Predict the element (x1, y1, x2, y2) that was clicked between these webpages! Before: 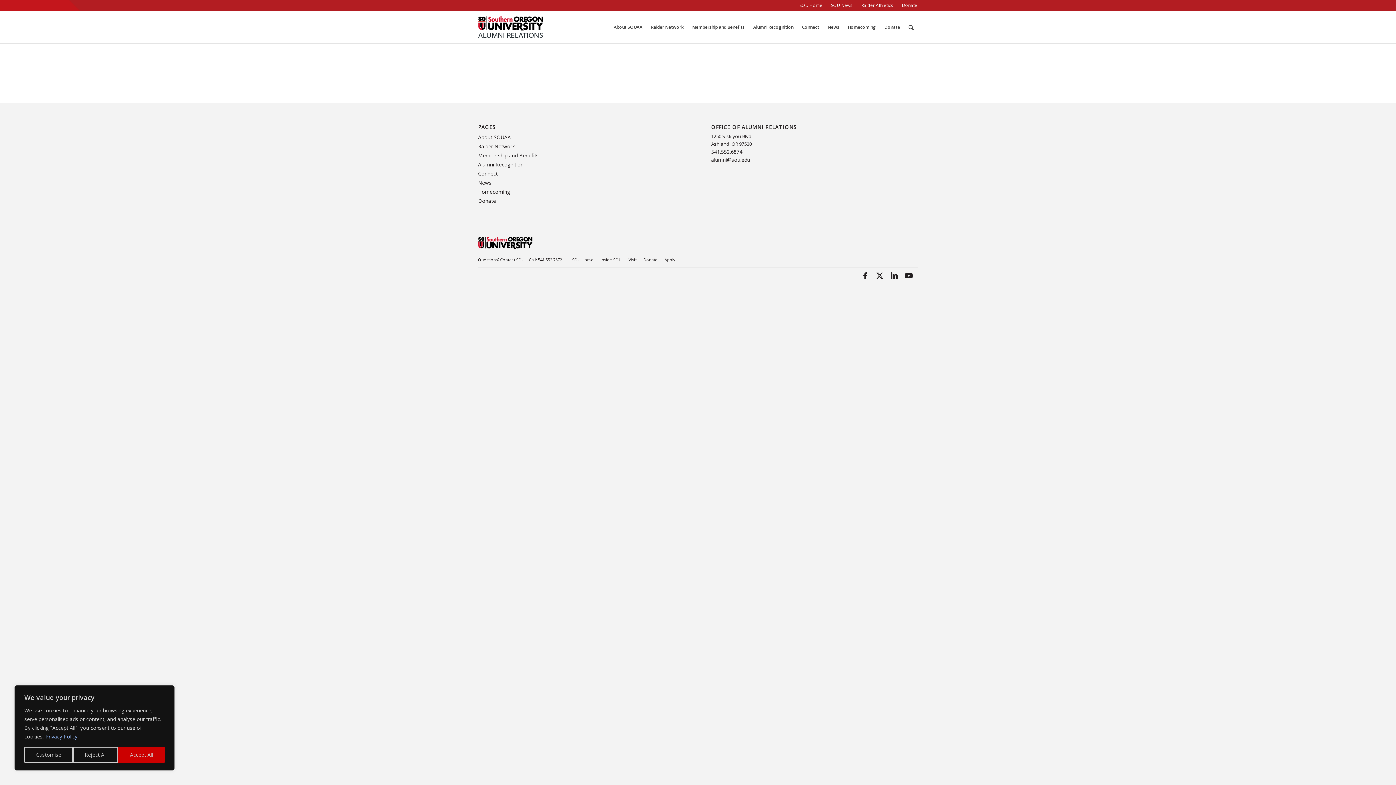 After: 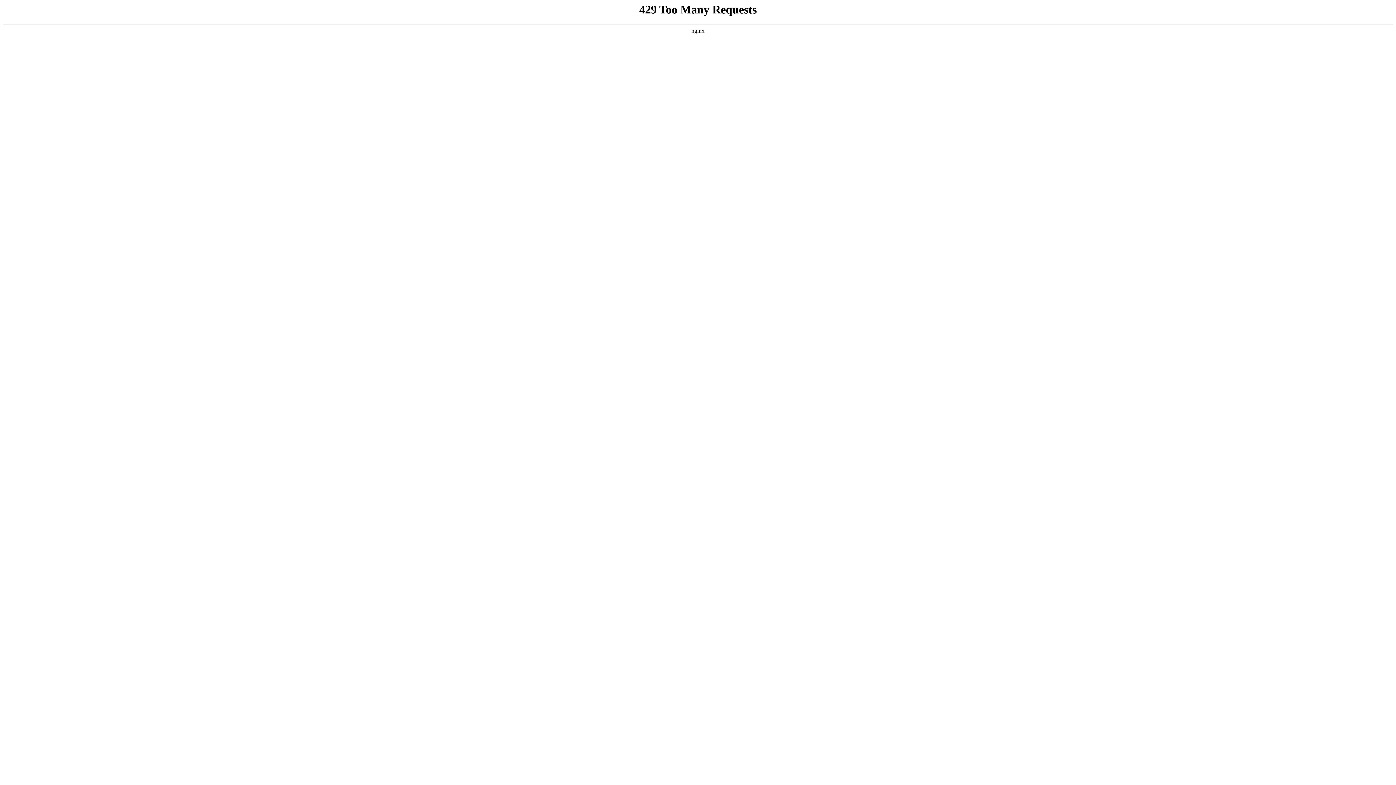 Action: bbox: (609, 11, 646, 43) label: About SOUAA